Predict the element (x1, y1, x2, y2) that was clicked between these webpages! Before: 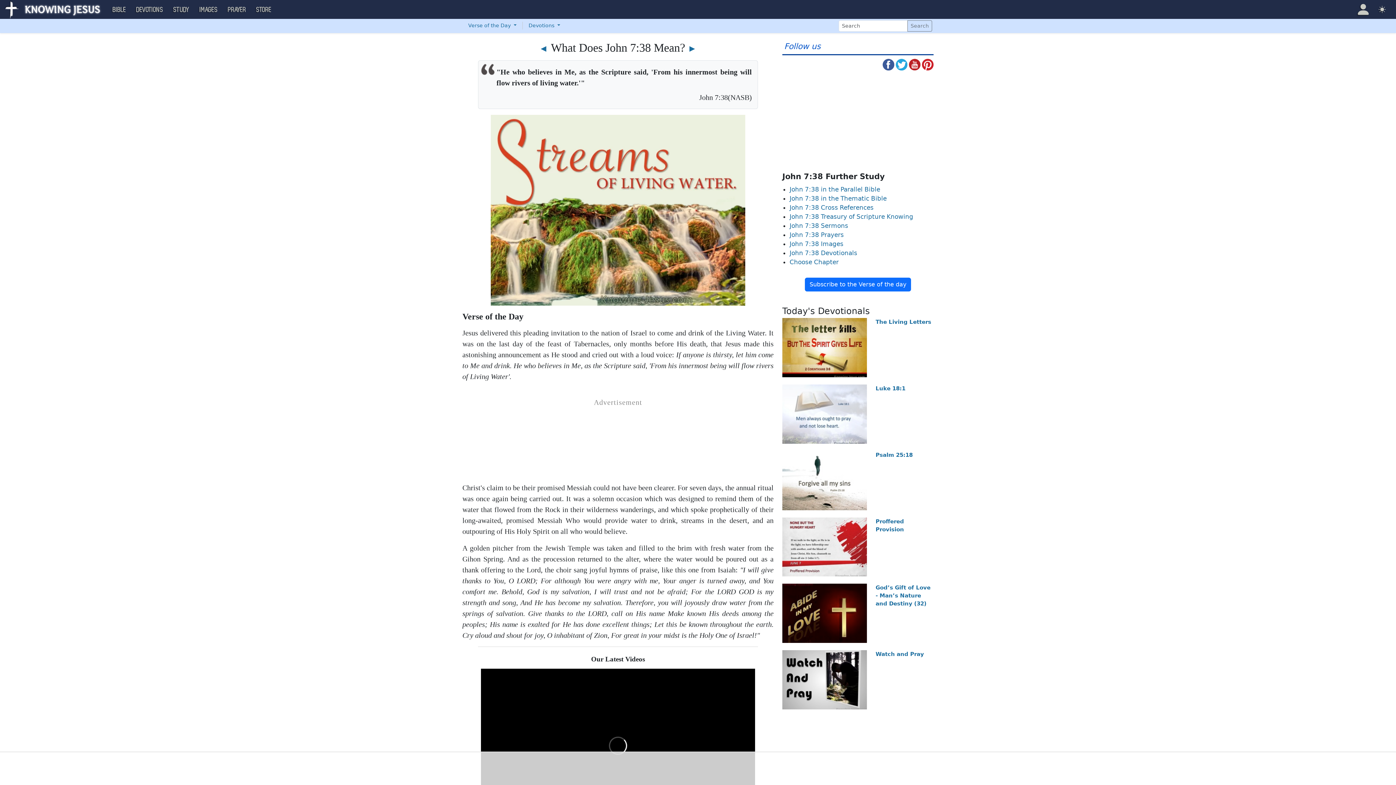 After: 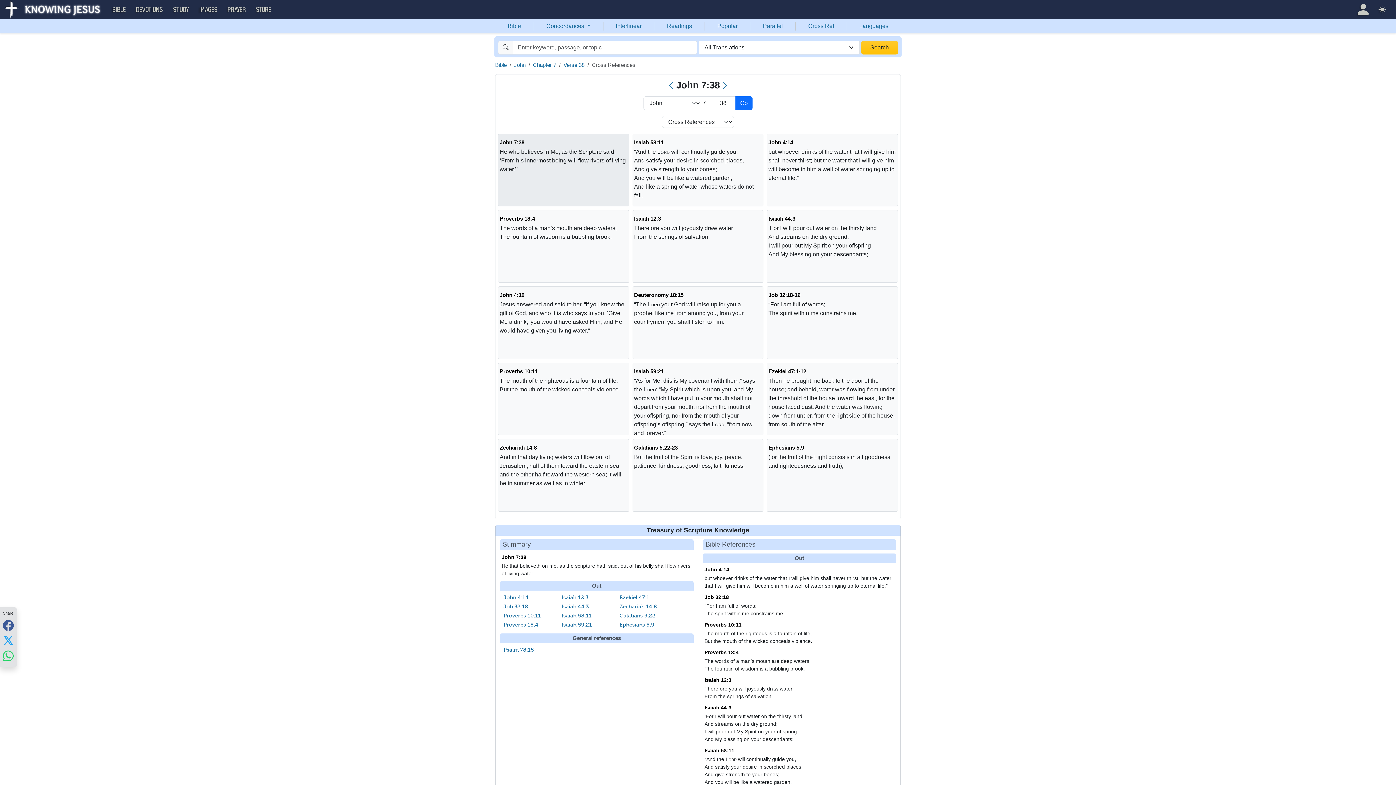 Action: bbox: (789, 204, 873, 211) label: John 7:38 Cross References